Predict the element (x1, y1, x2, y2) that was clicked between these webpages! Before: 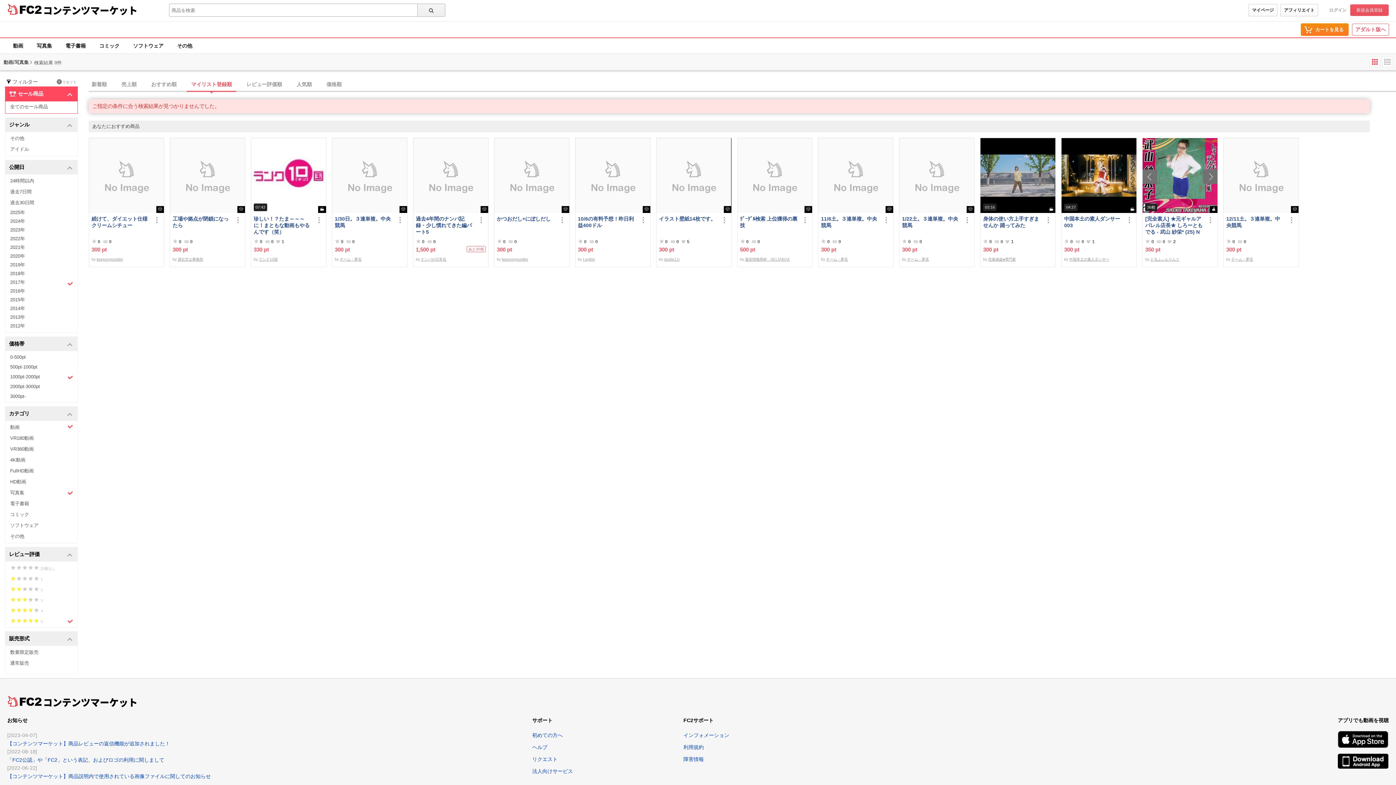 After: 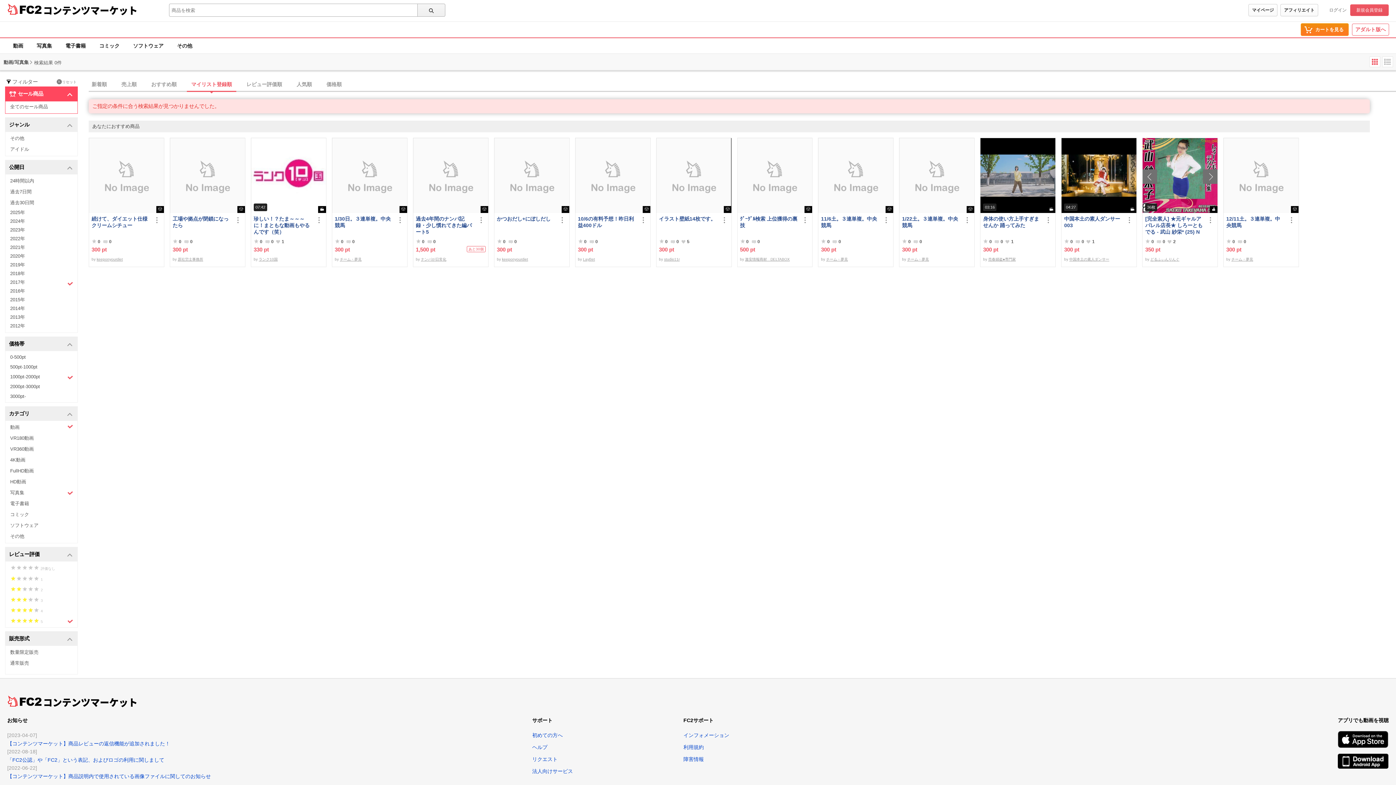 Action: label: マイリスト登録順 bbox: (186, 77, 236, 92)